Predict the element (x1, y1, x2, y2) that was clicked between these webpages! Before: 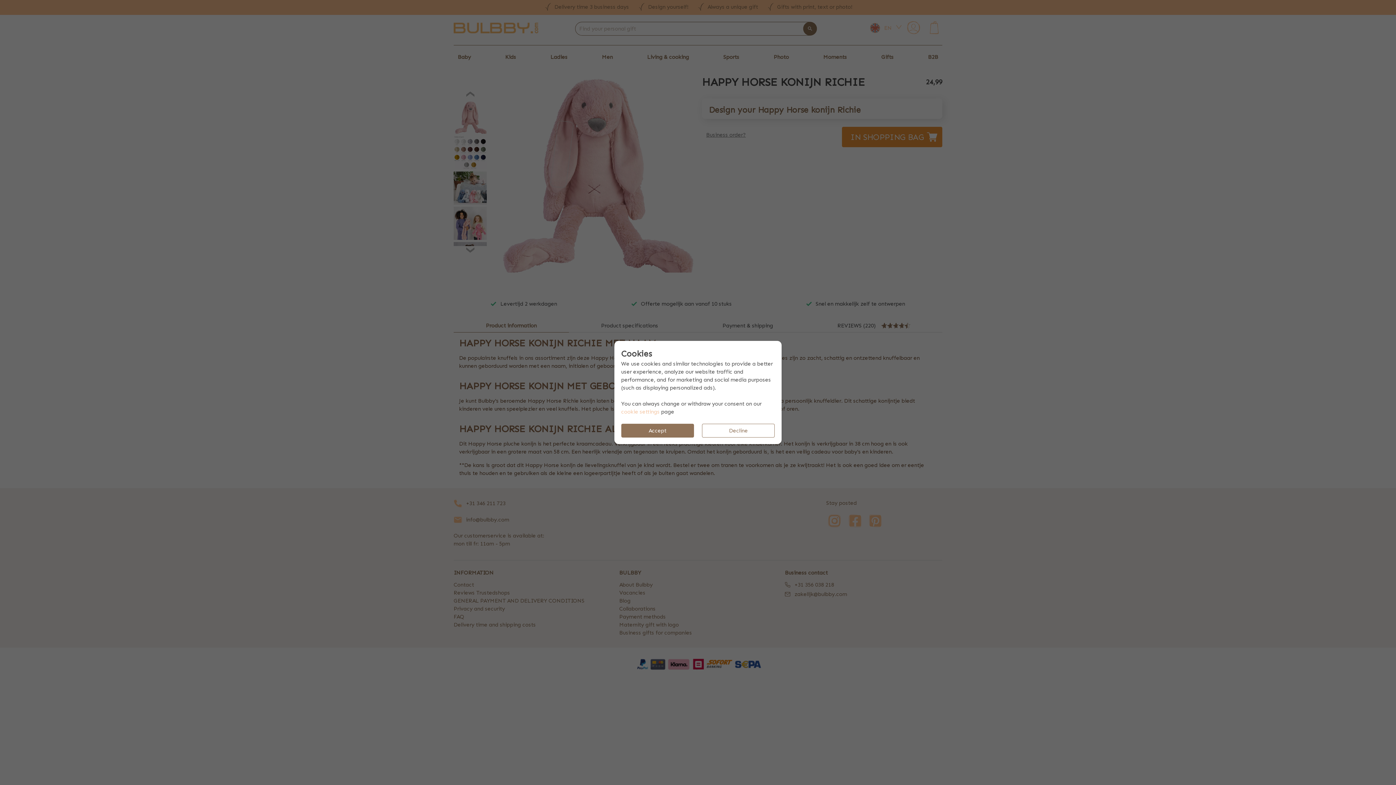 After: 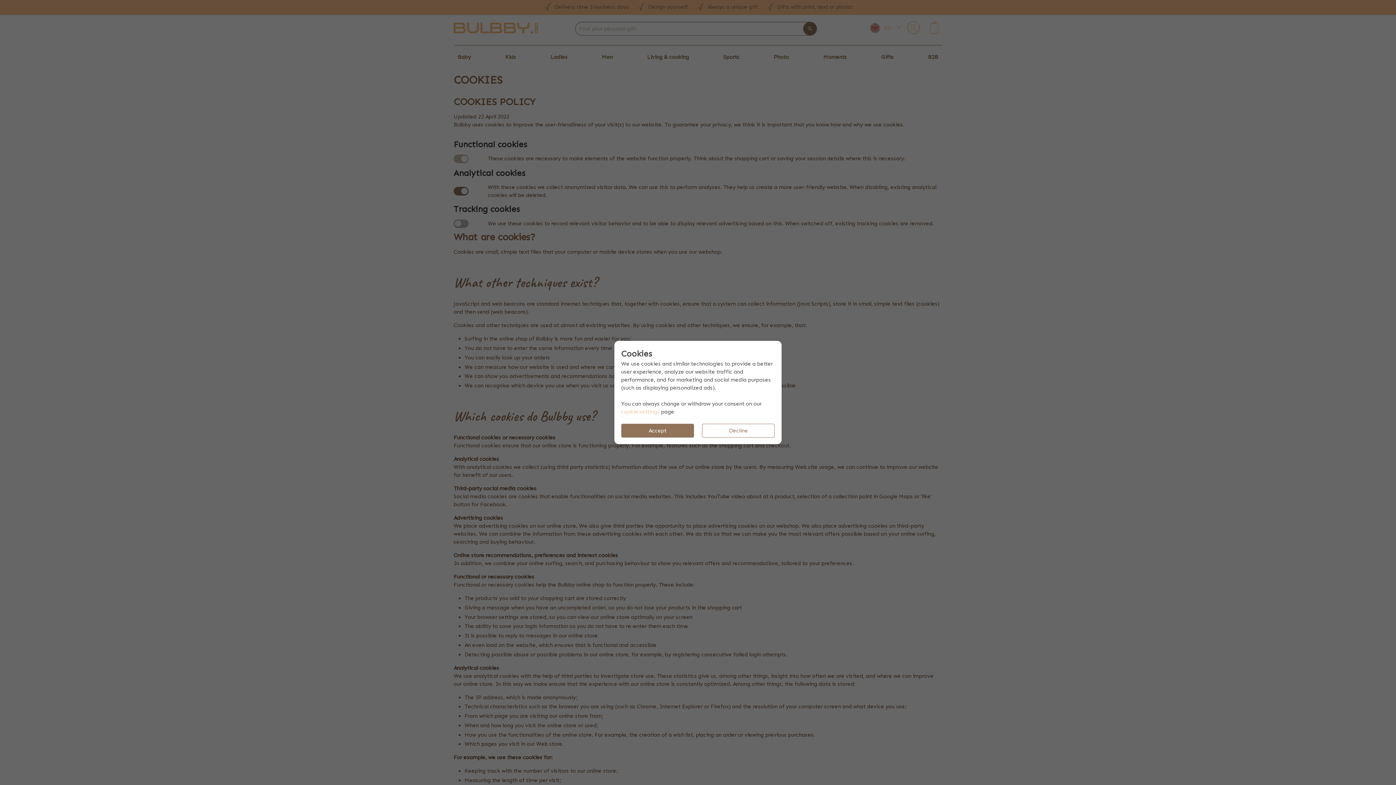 Action: bbox: (621, 408, 659, 415) label: cookie settings